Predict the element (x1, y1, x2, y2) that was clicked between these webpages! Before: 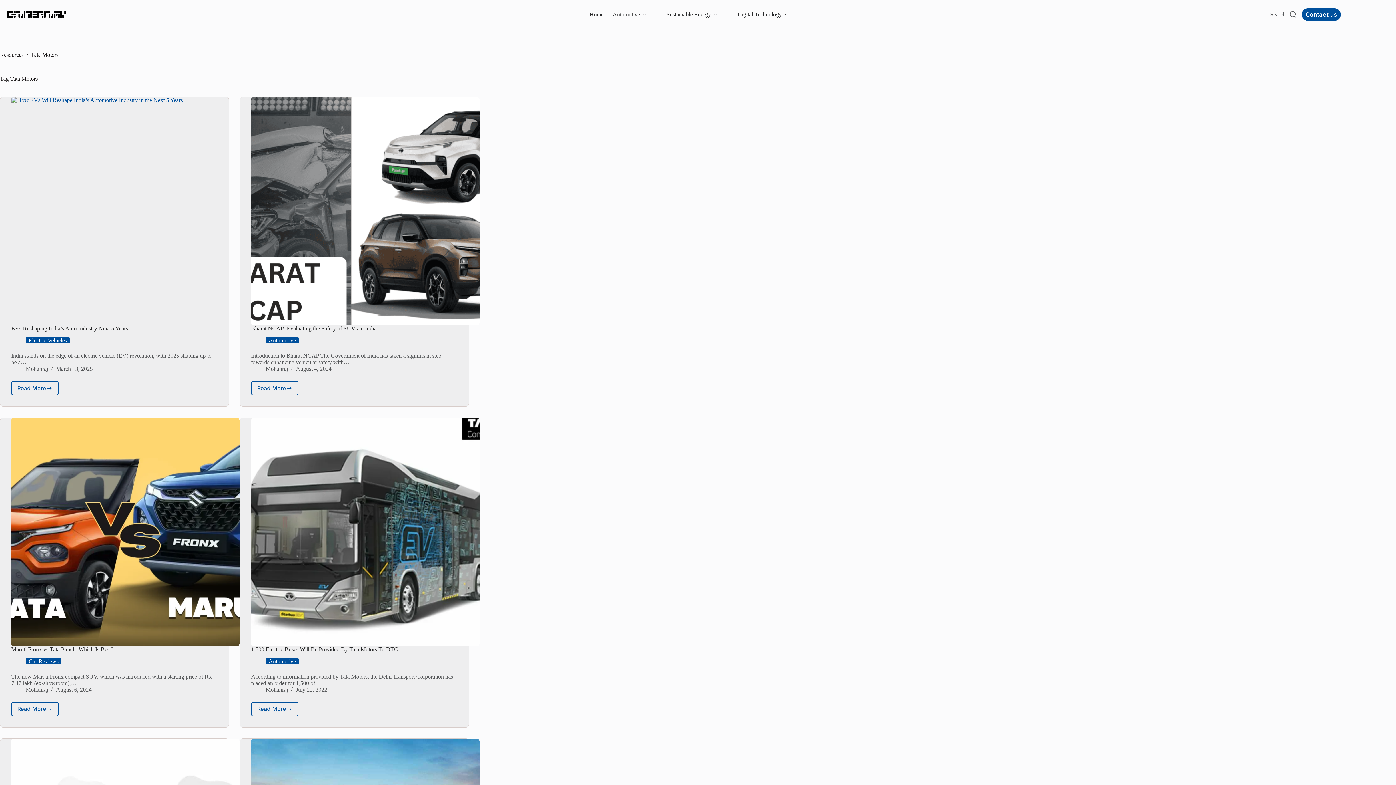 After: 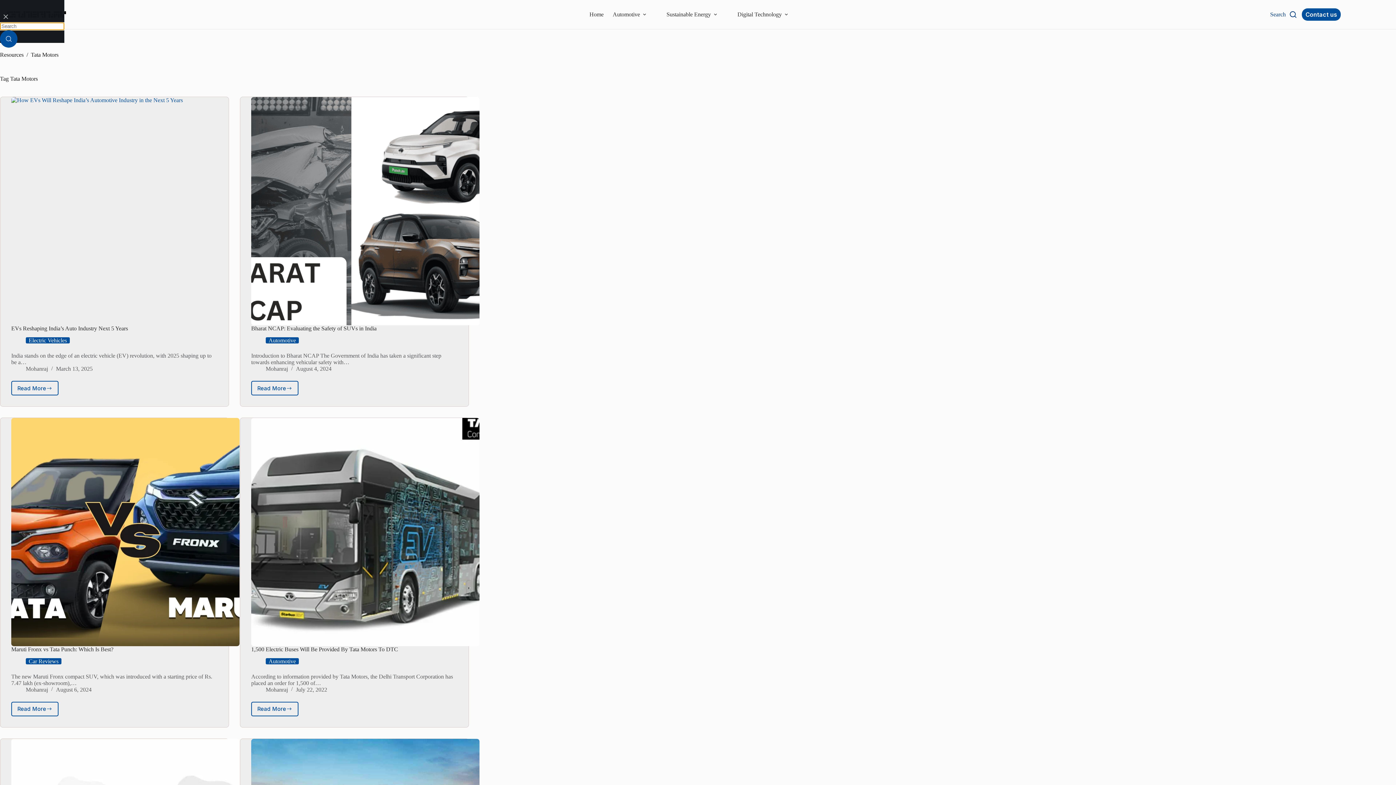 Action: bbox: (1270, 11, 1296, 17) label: Search